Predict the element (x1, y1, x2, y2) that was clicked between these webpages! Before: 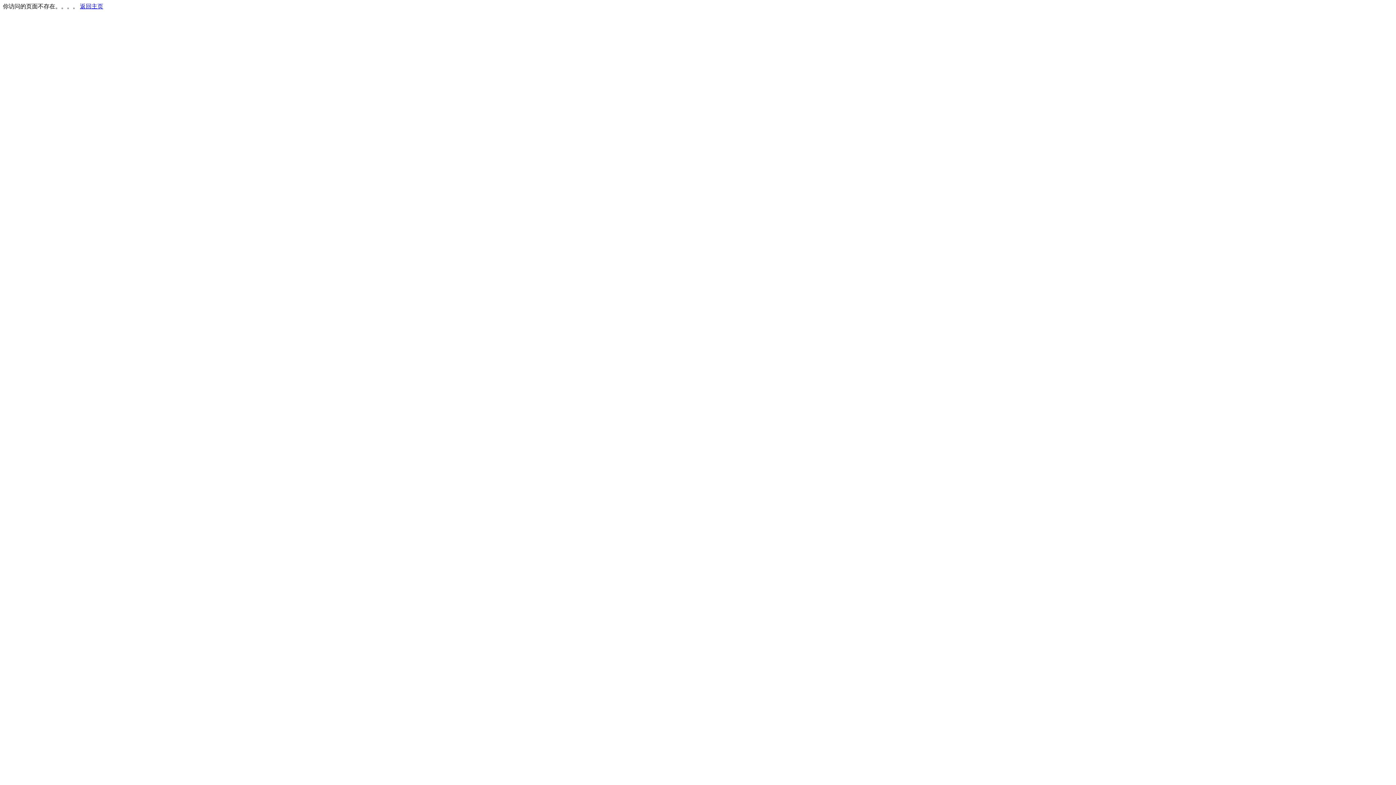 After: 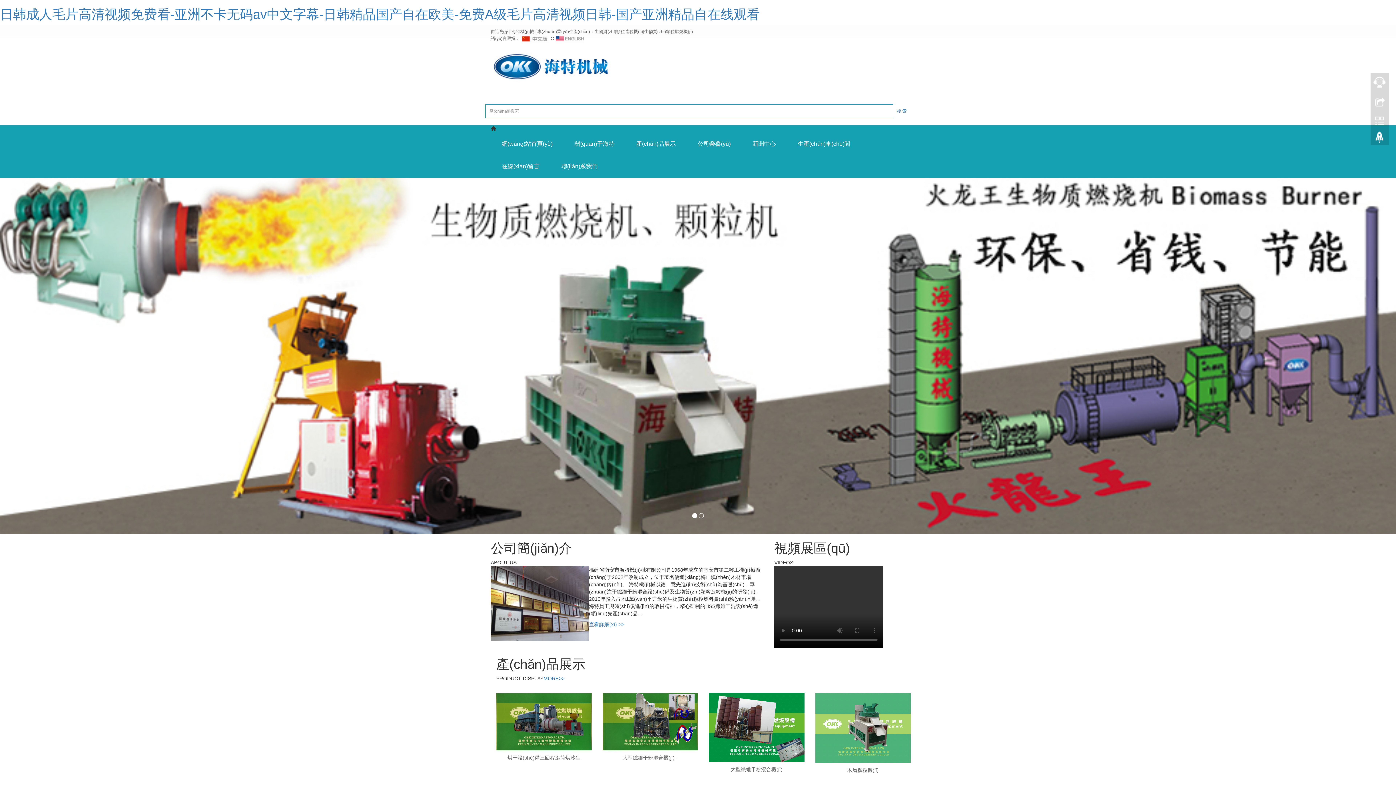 Action: label: 返回主页 bbox: (80, 3, 103, 9)